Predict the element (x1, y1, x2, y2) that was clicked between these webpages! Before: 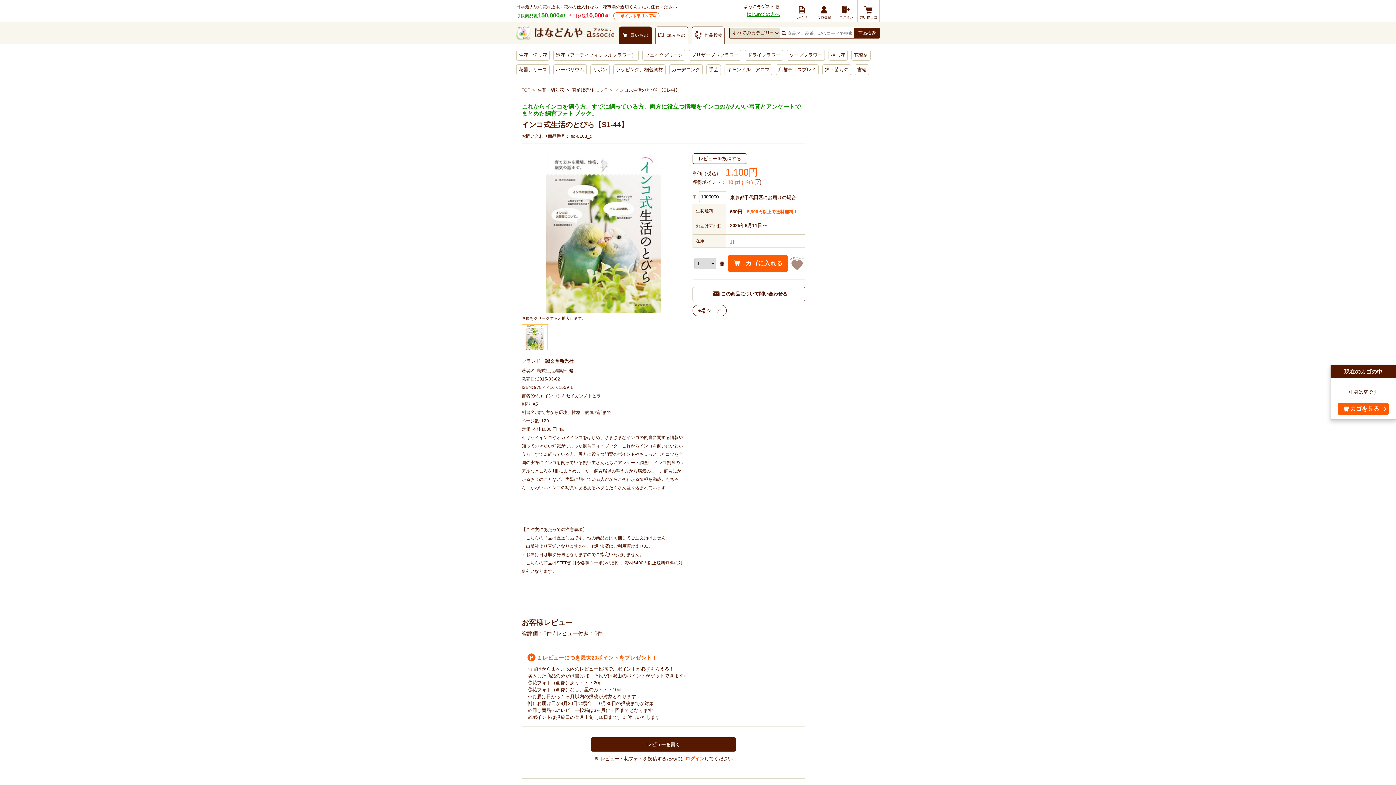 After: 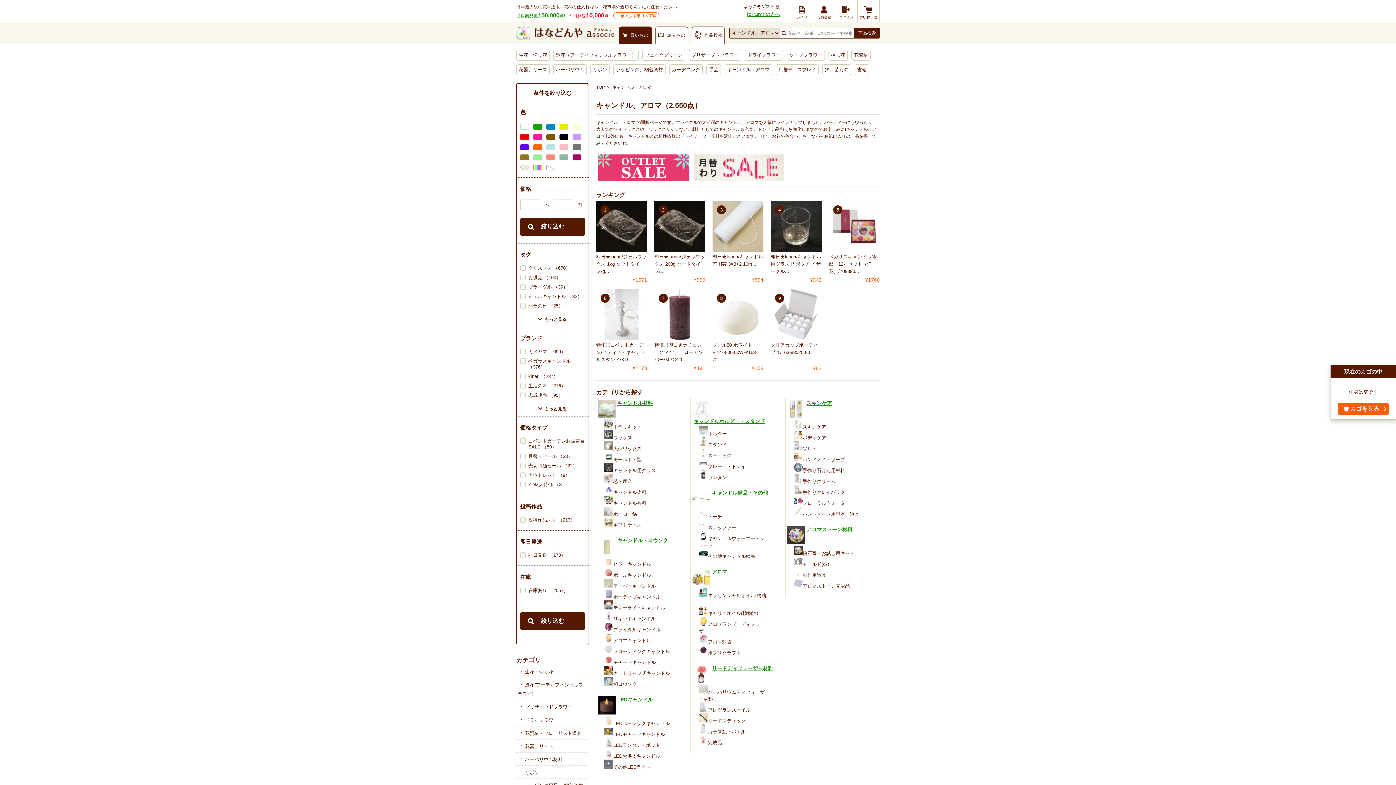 Action: bbox: (725, 64, 772, 74) label: キャンドル、アロマ